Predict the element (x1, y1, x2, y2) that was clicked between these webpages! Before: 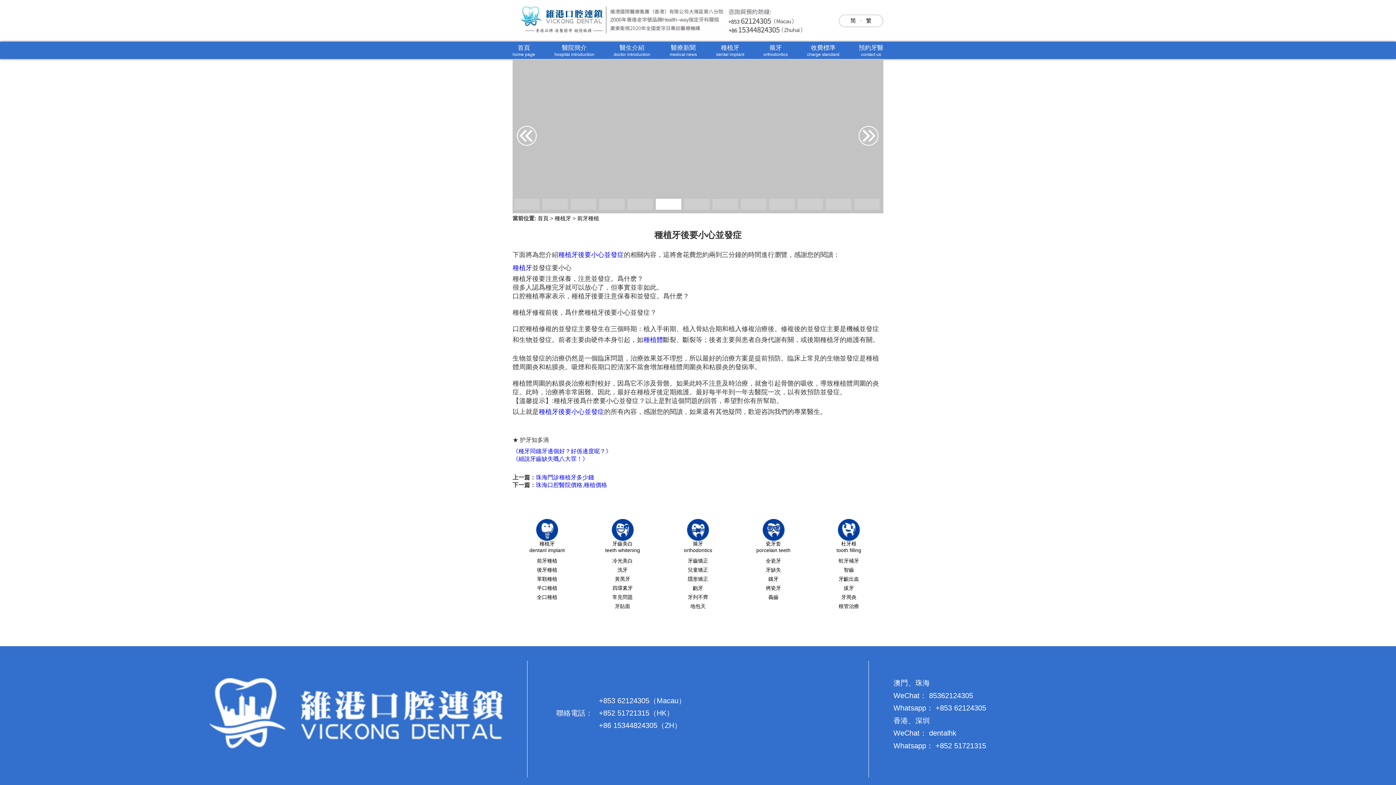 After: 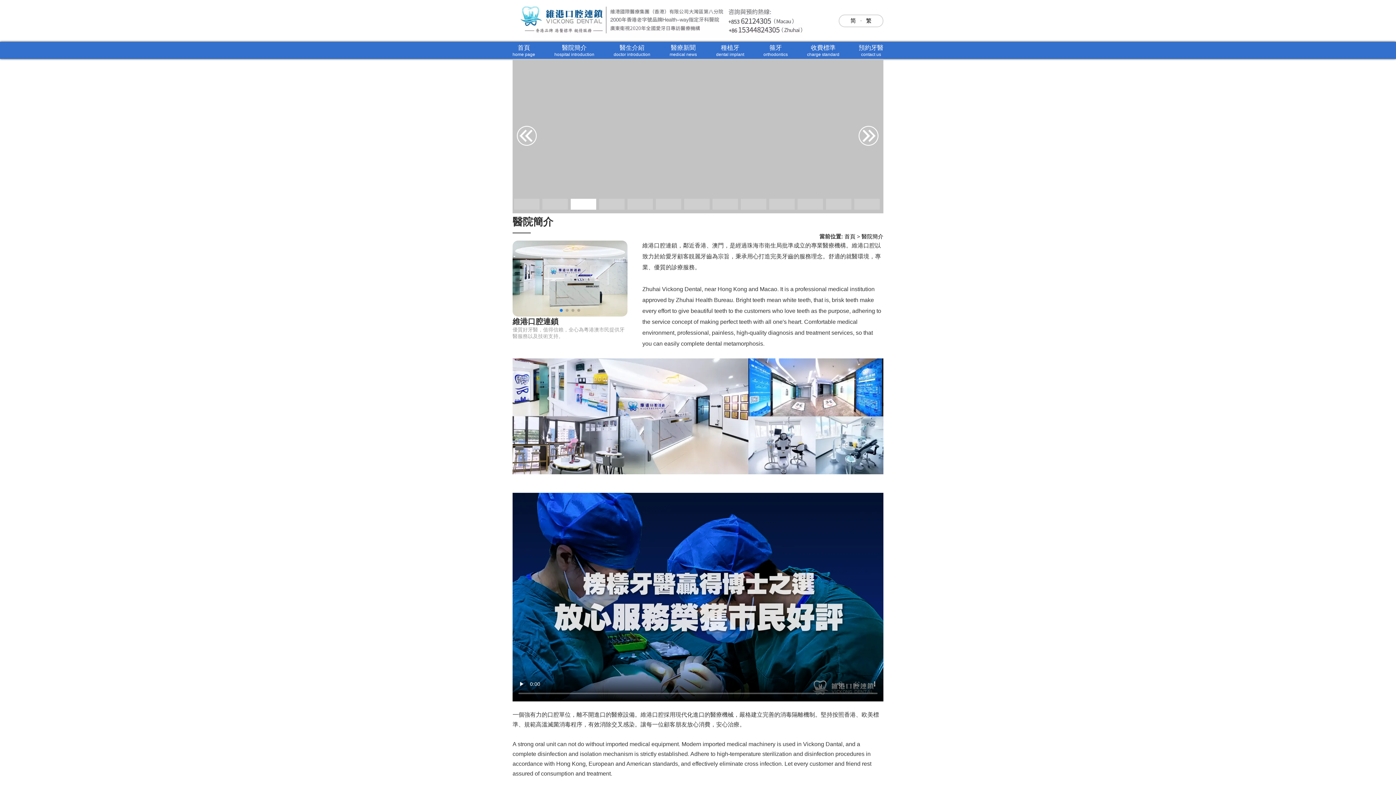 Action: bbox: (554, 44, 594, 57) label: 醫院簡介

hospital introduction